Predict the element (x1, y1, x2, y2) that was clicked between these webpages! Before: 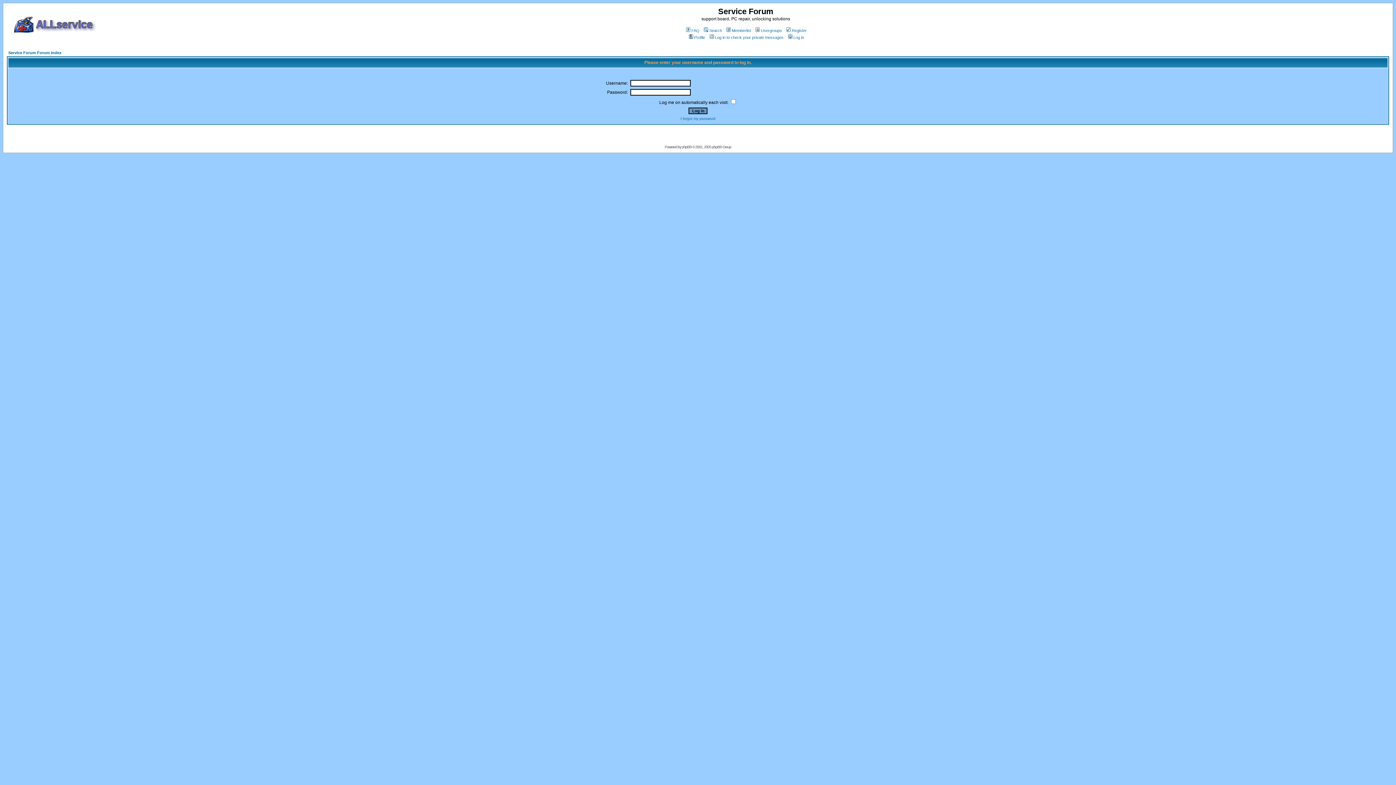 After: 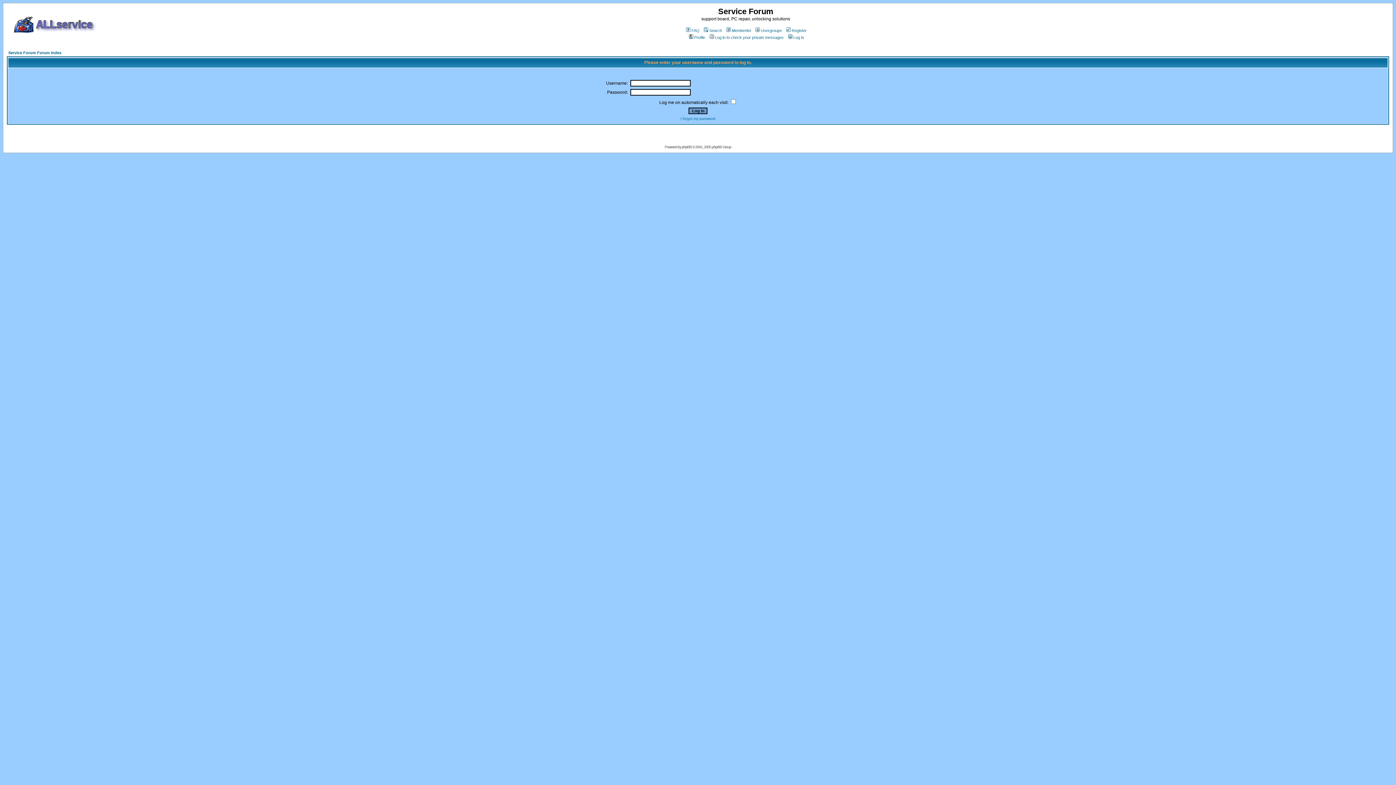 Action: label: Profile bbox: (687, 35, 705, 39)